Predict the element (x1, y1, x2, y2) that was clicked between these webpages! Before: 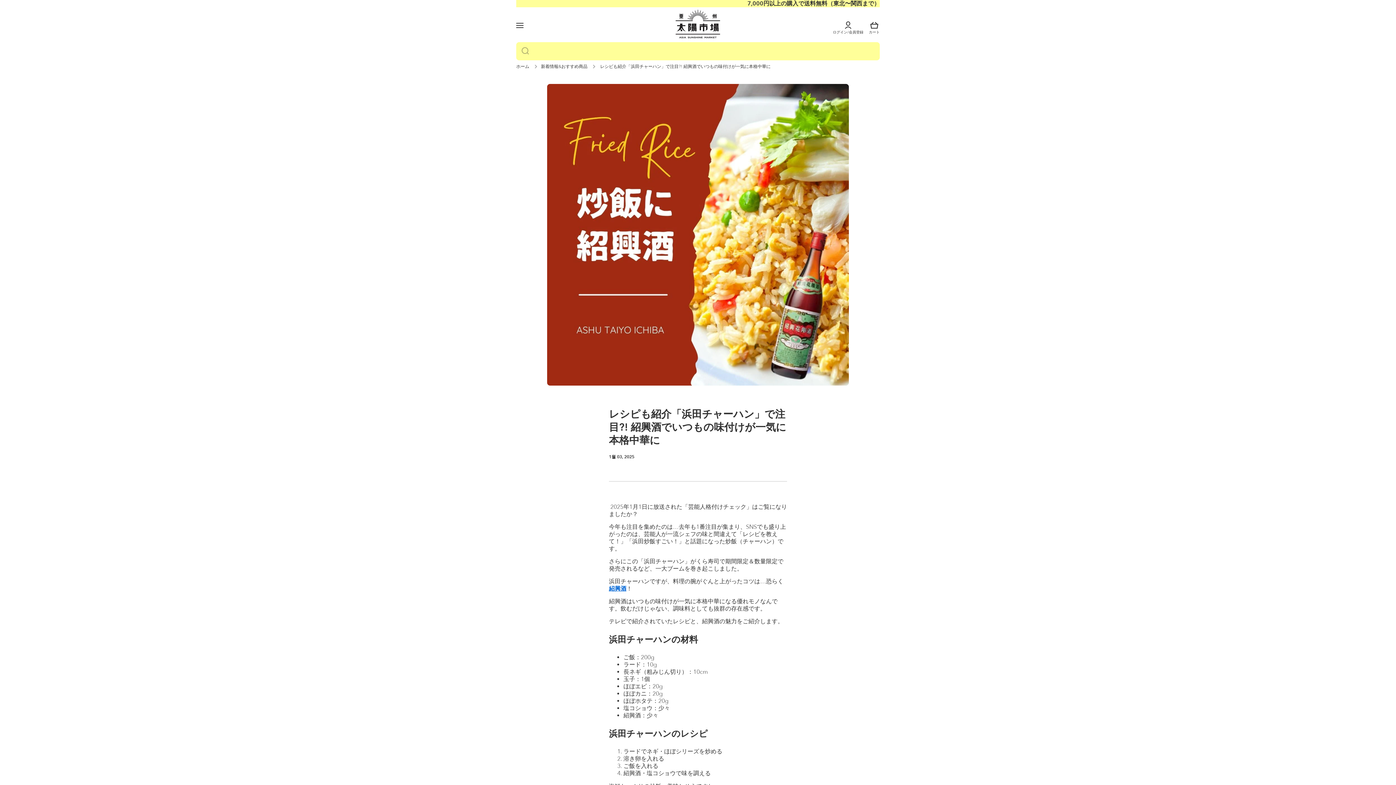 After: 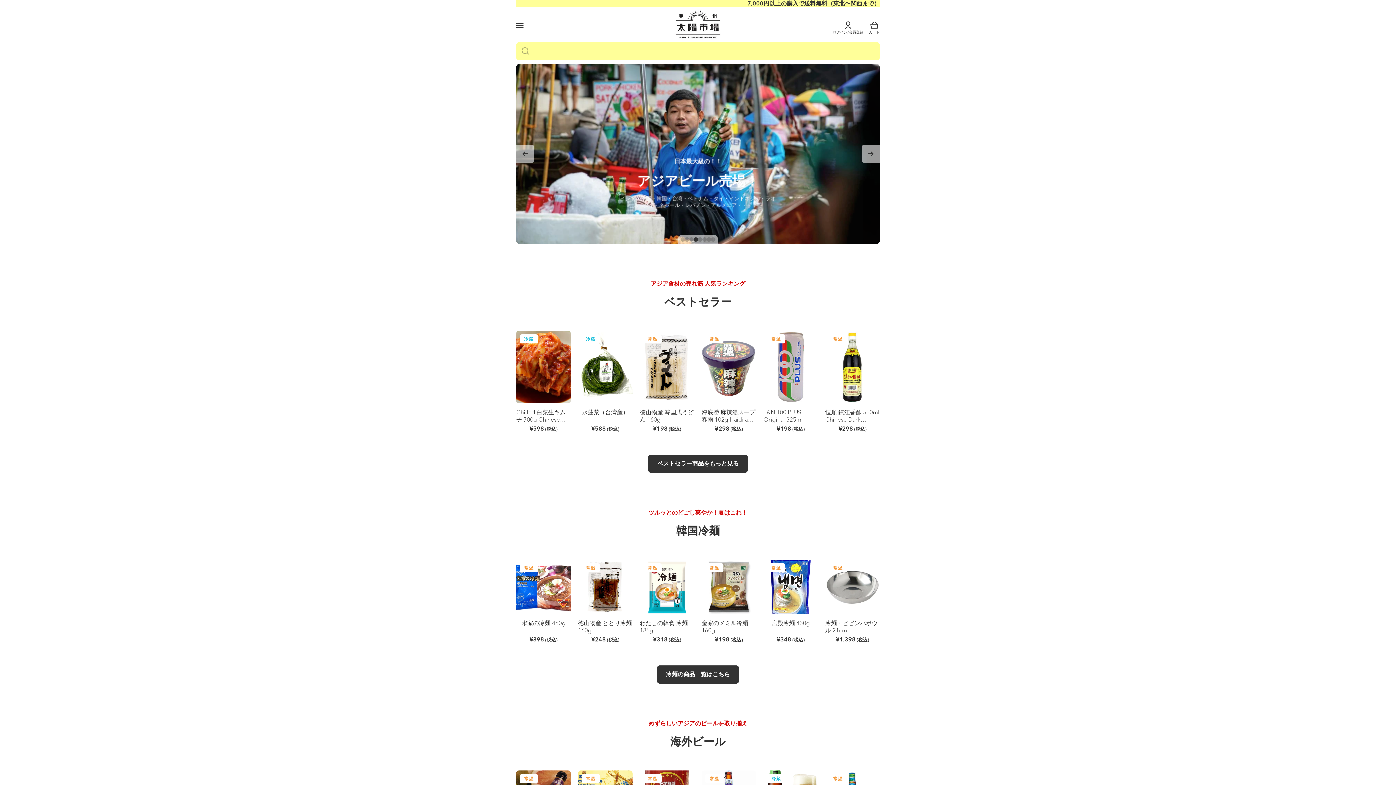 Action: label: ロゴ bbox: (674, 9, 721, 39)